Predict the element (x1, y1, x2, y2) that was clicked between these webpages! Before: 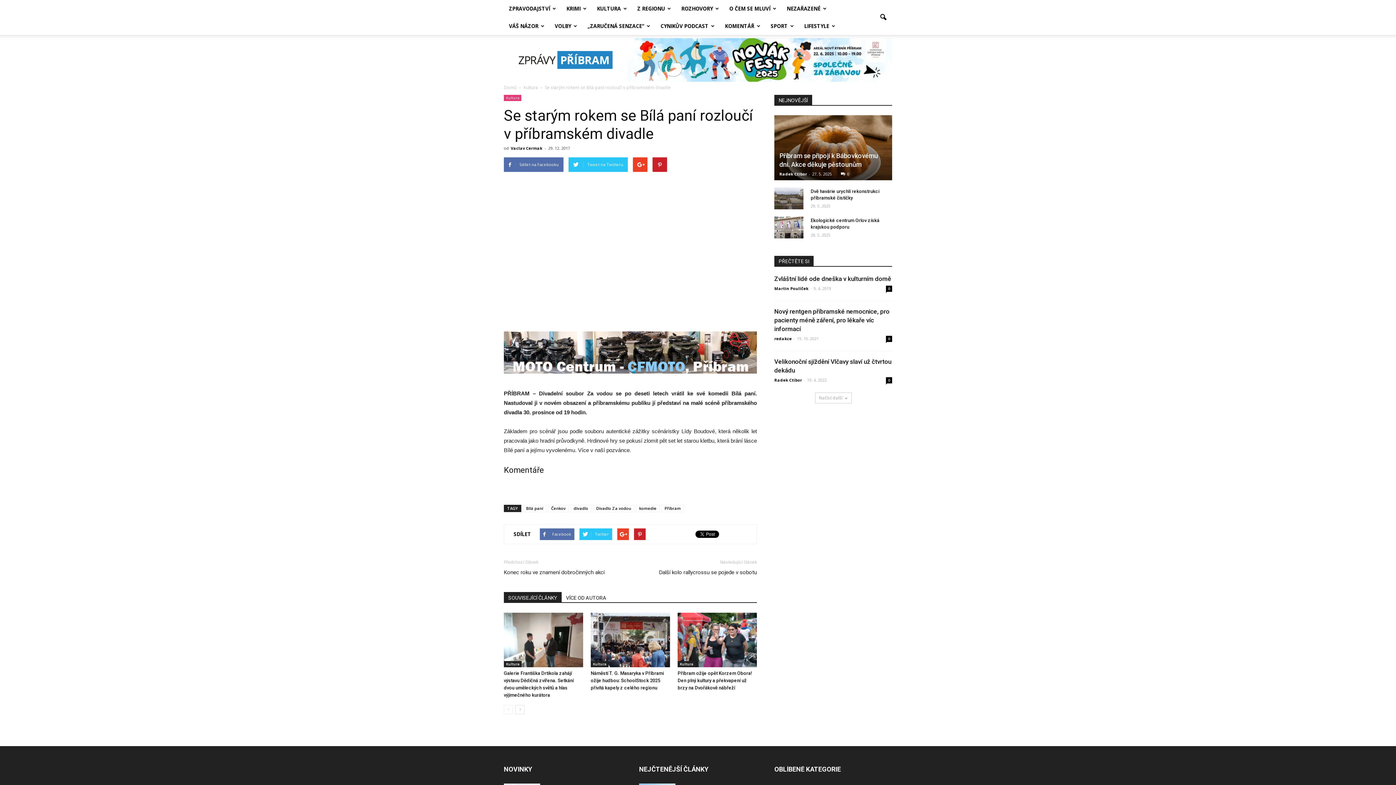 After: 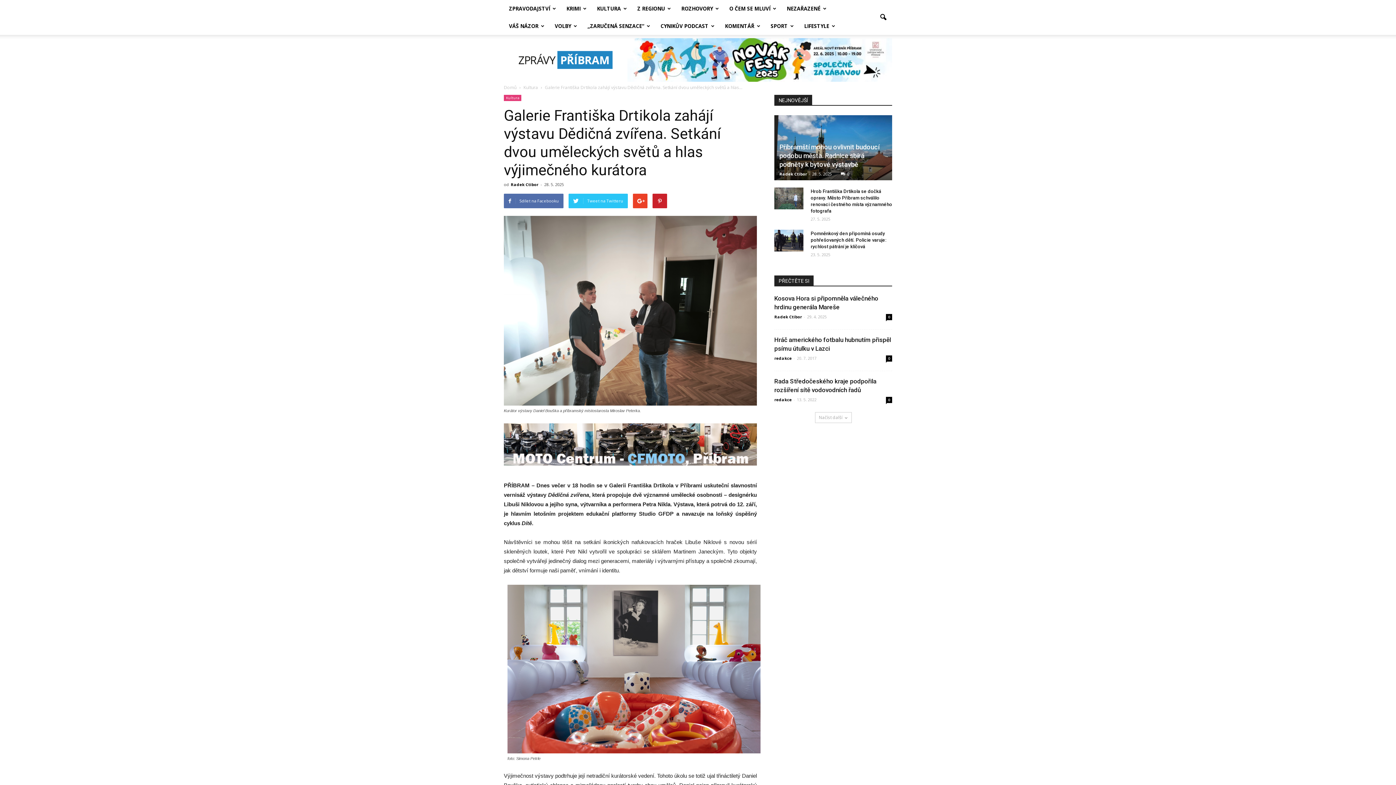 Action: bbox: (504, 612, 583, 667)